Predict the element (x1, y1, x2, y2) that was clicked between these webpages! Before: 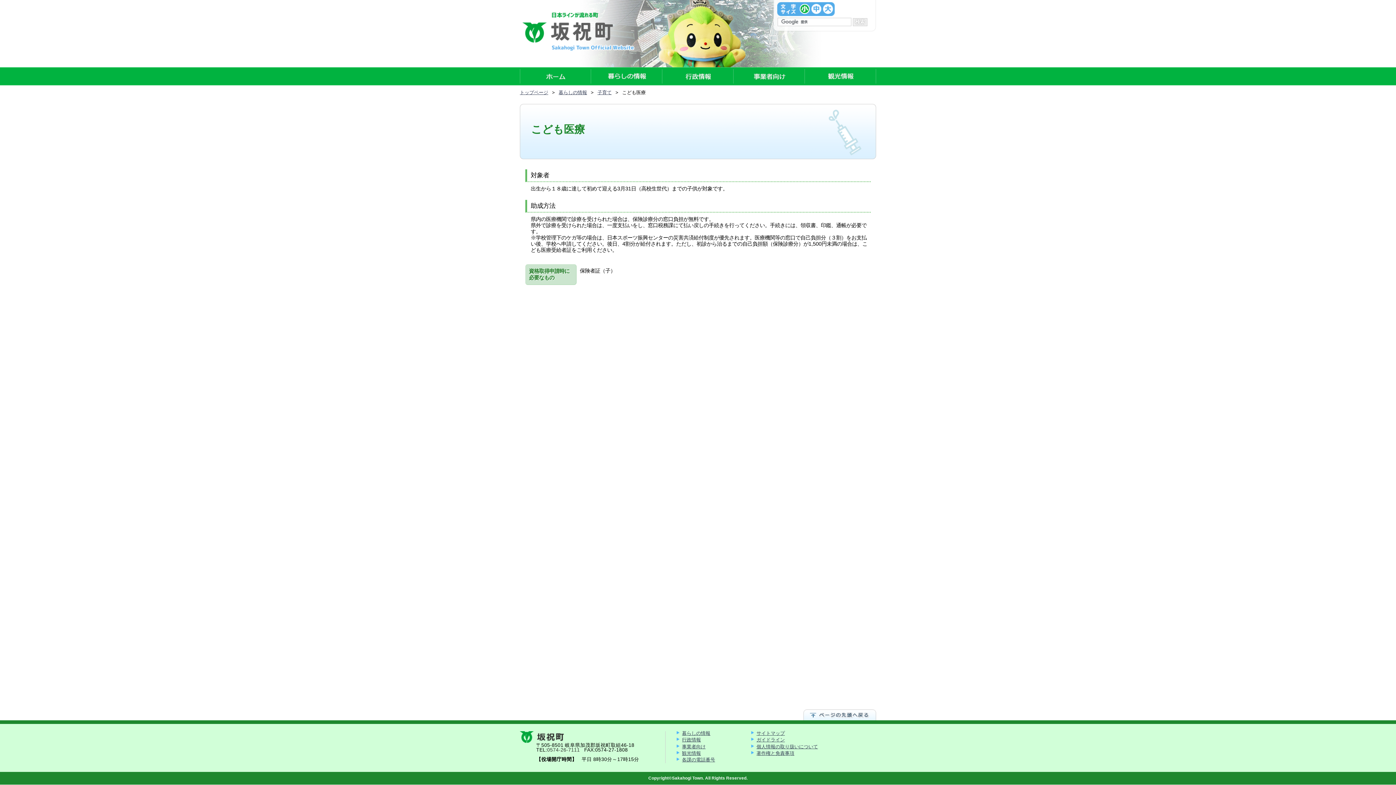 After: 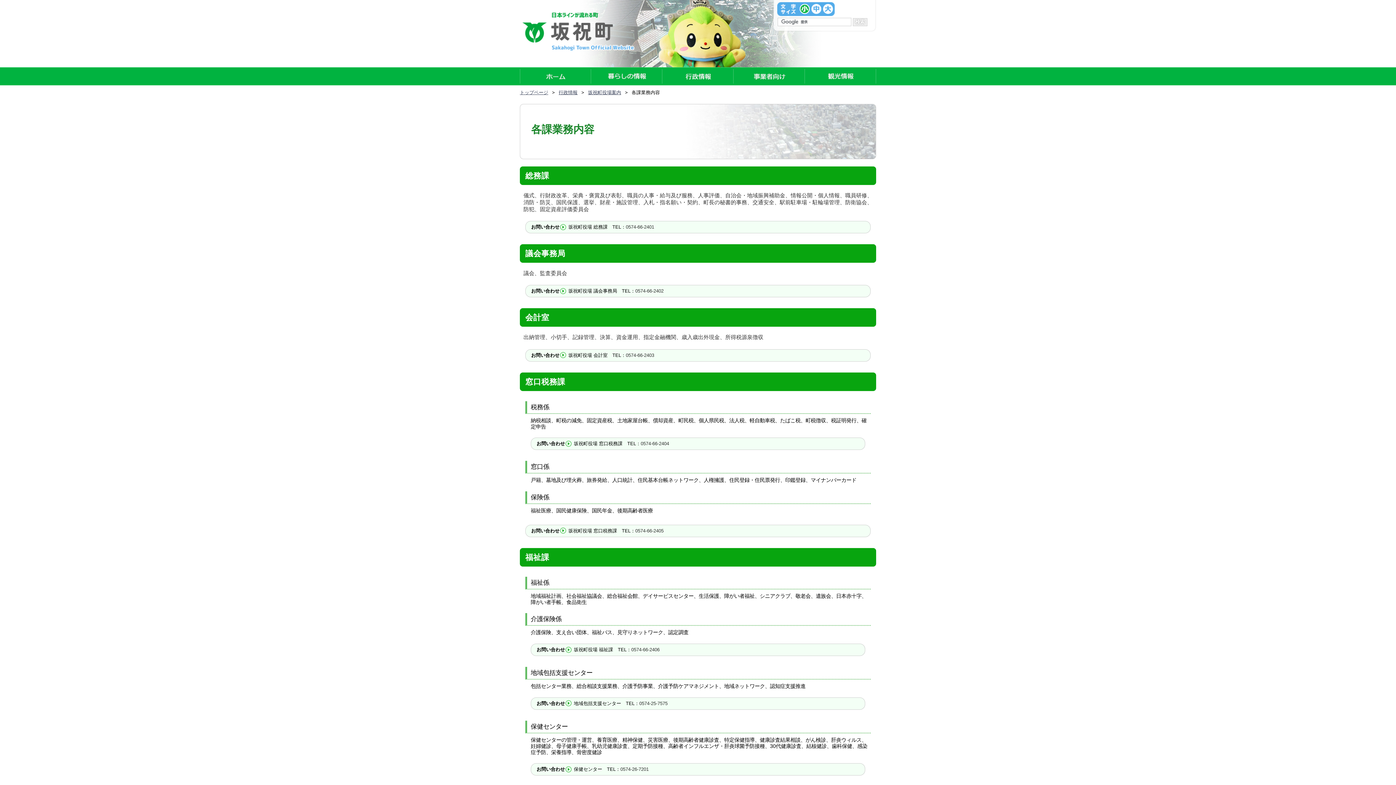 Action: label: 各課の電話番号 bbox: (682, 757, 715, 763)